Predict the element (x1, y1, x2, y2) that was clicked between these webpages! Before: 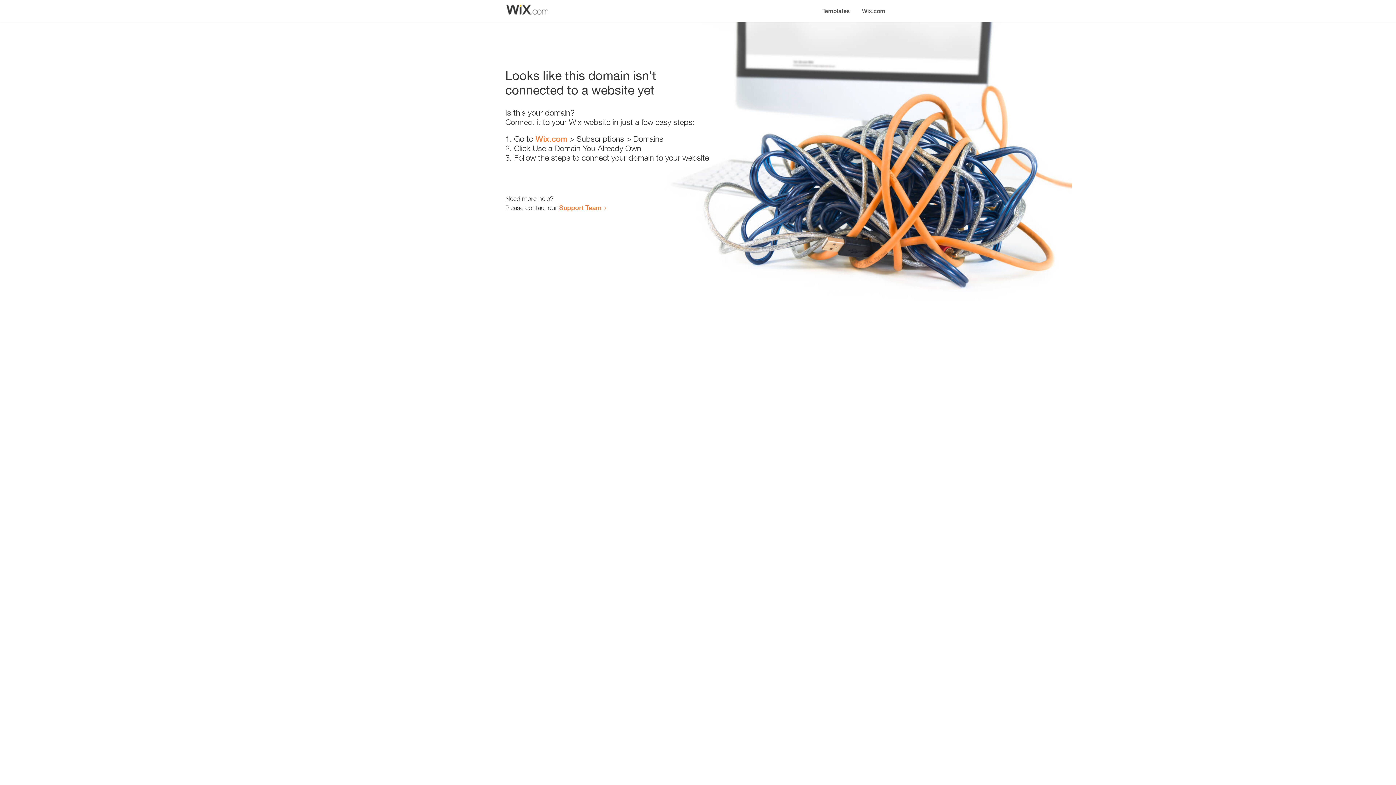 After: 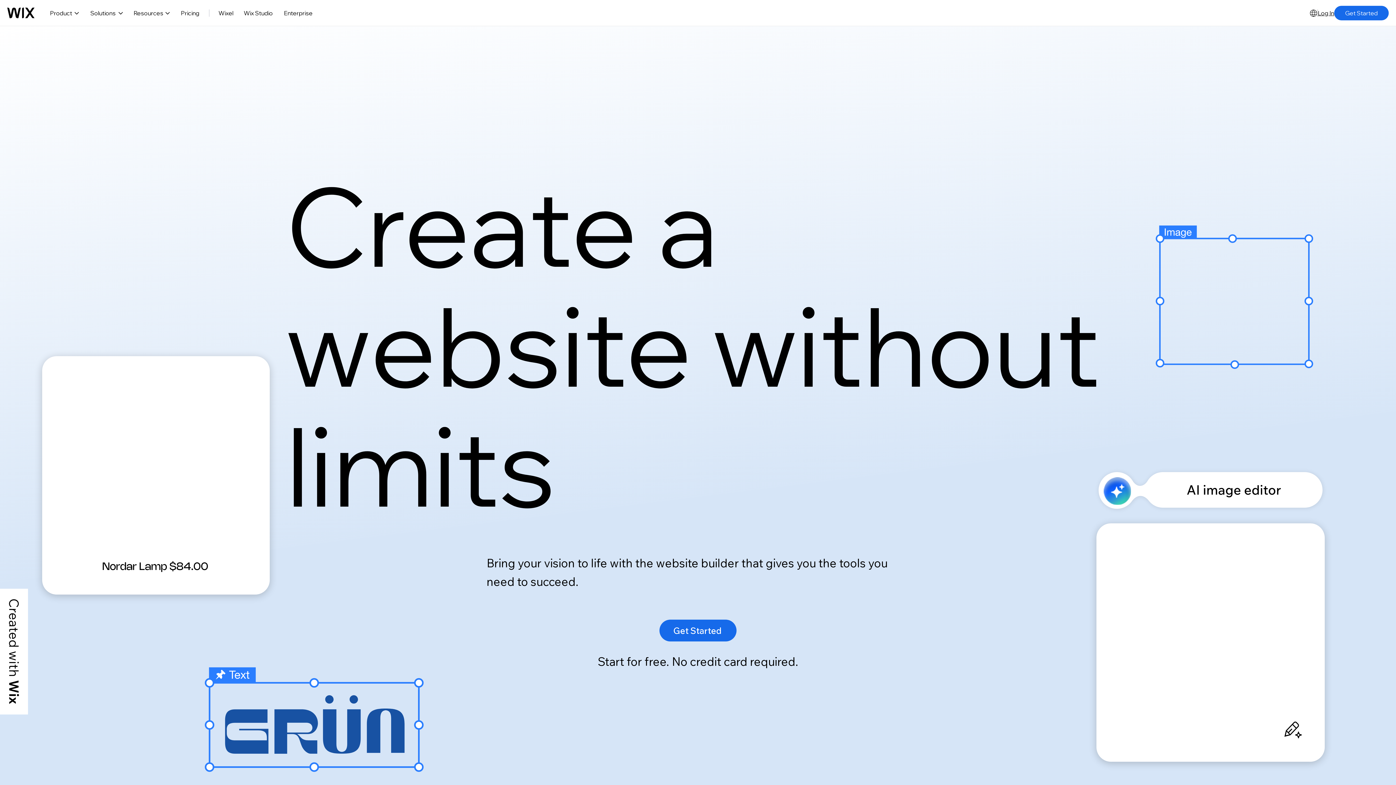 Action: label: Wix.com bbox: (856, 0, 890, 14)